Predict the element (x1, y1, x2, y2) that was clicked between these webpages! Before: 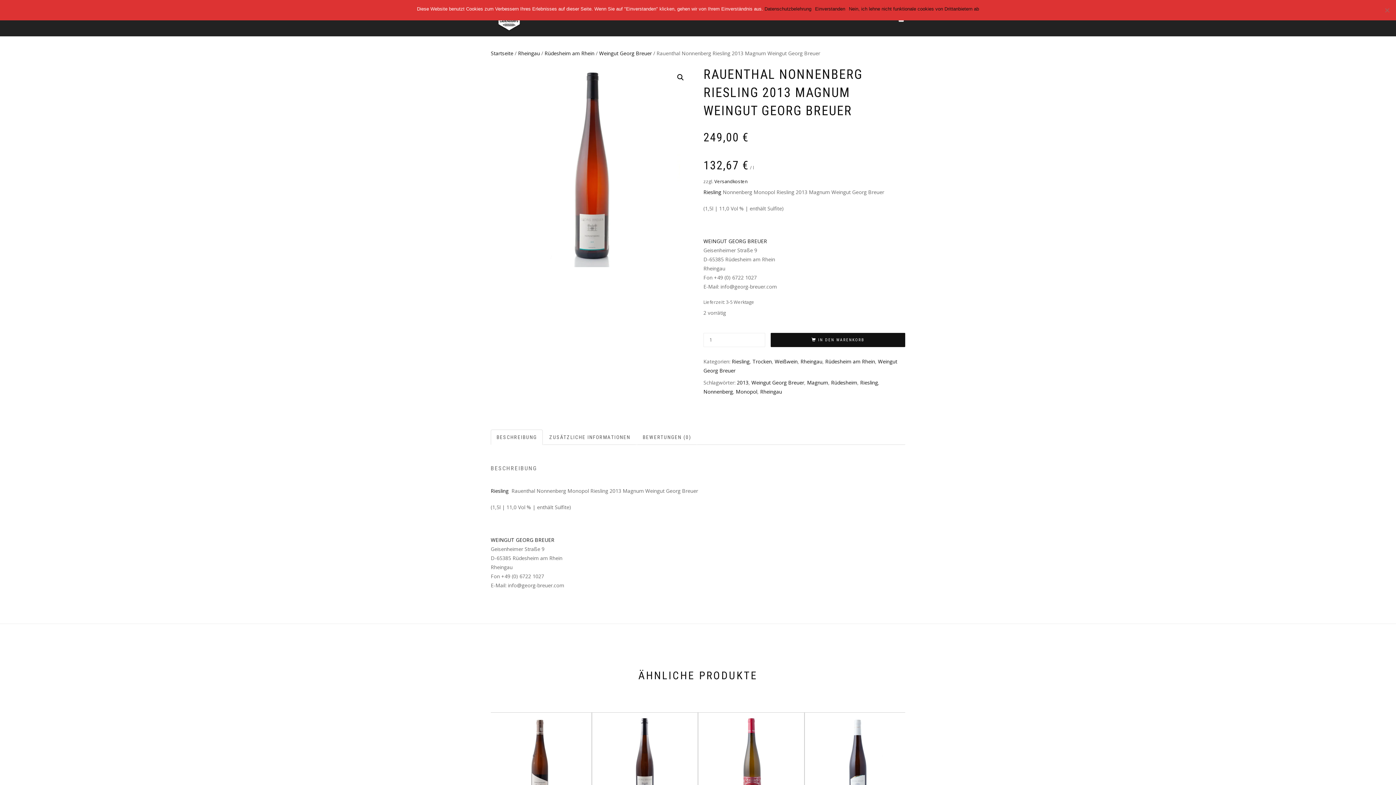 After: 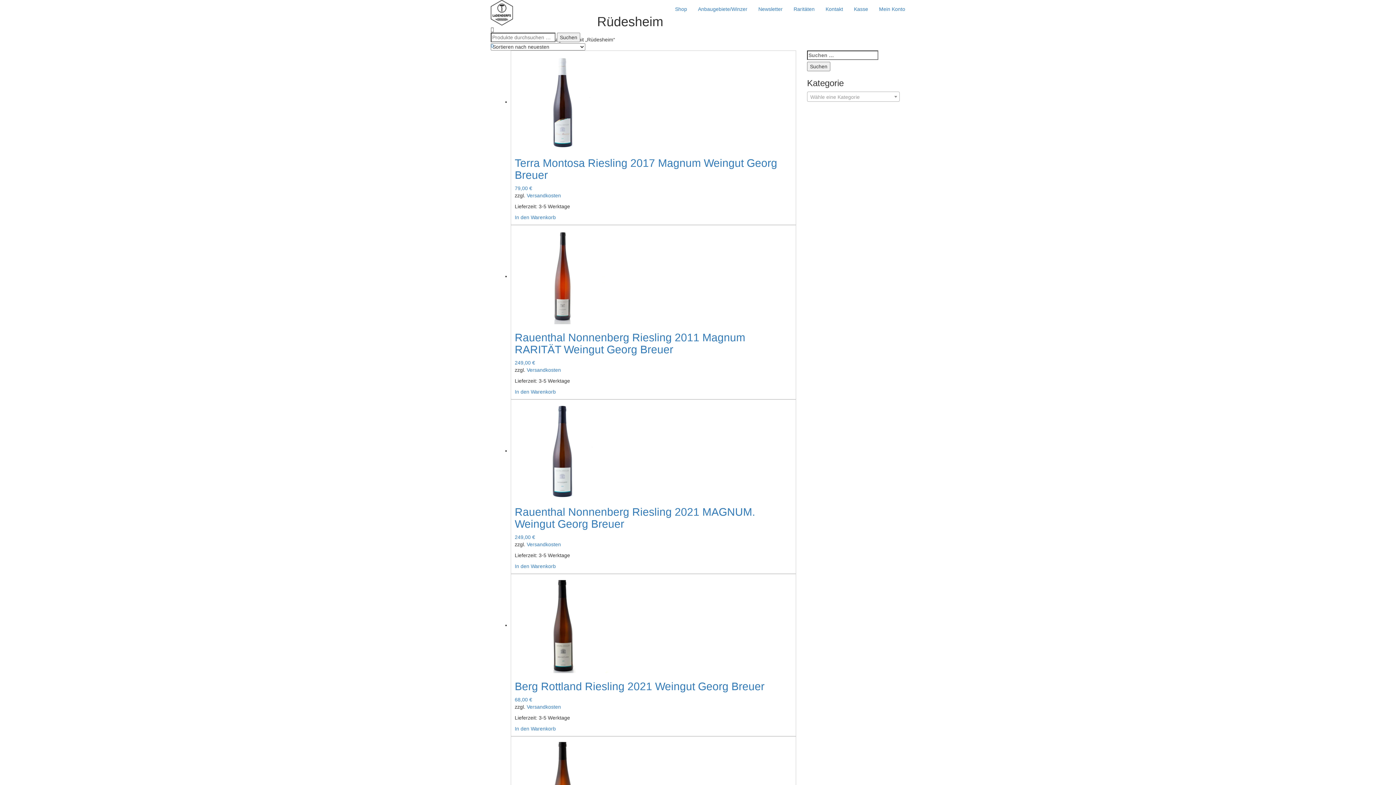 Action: label: Rüdesheim bbox: (831, 379, 857, 386)